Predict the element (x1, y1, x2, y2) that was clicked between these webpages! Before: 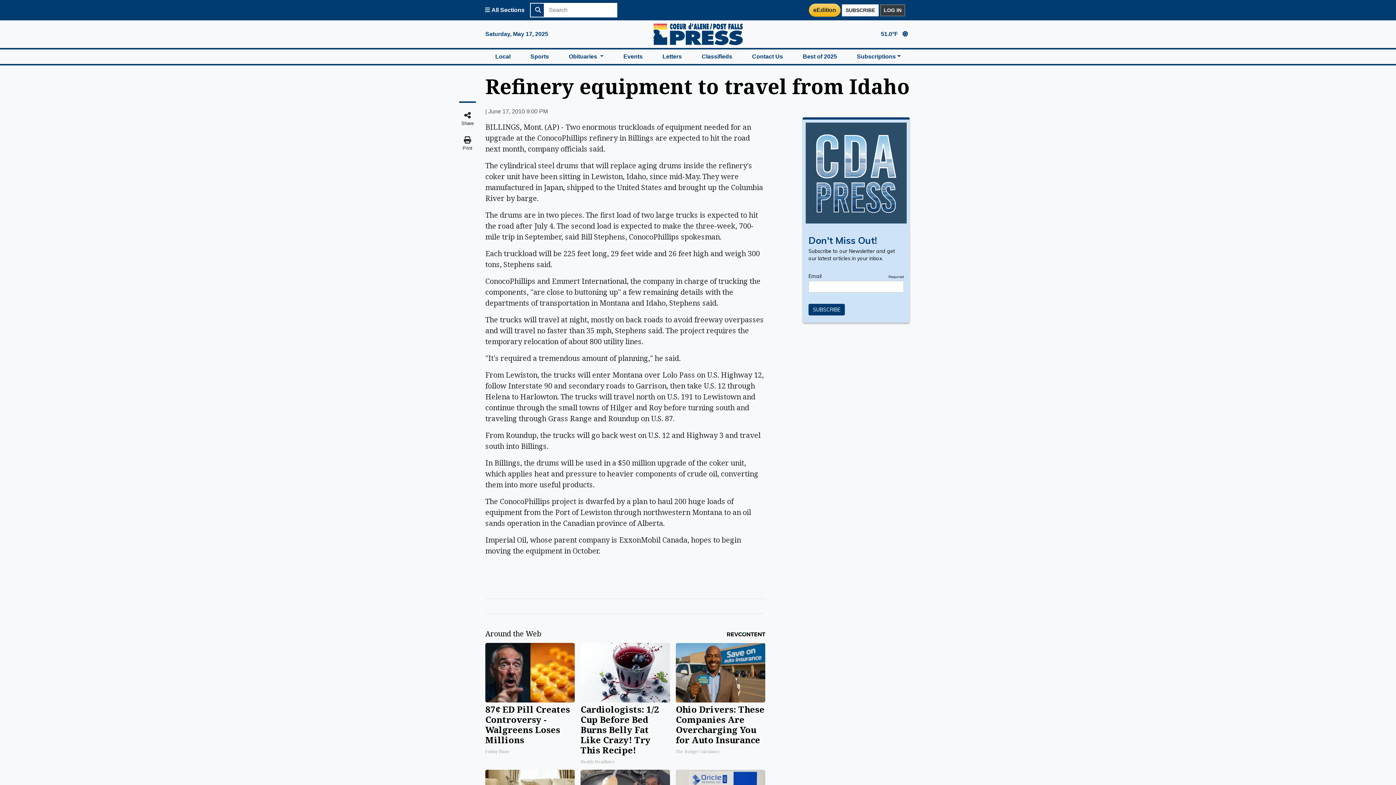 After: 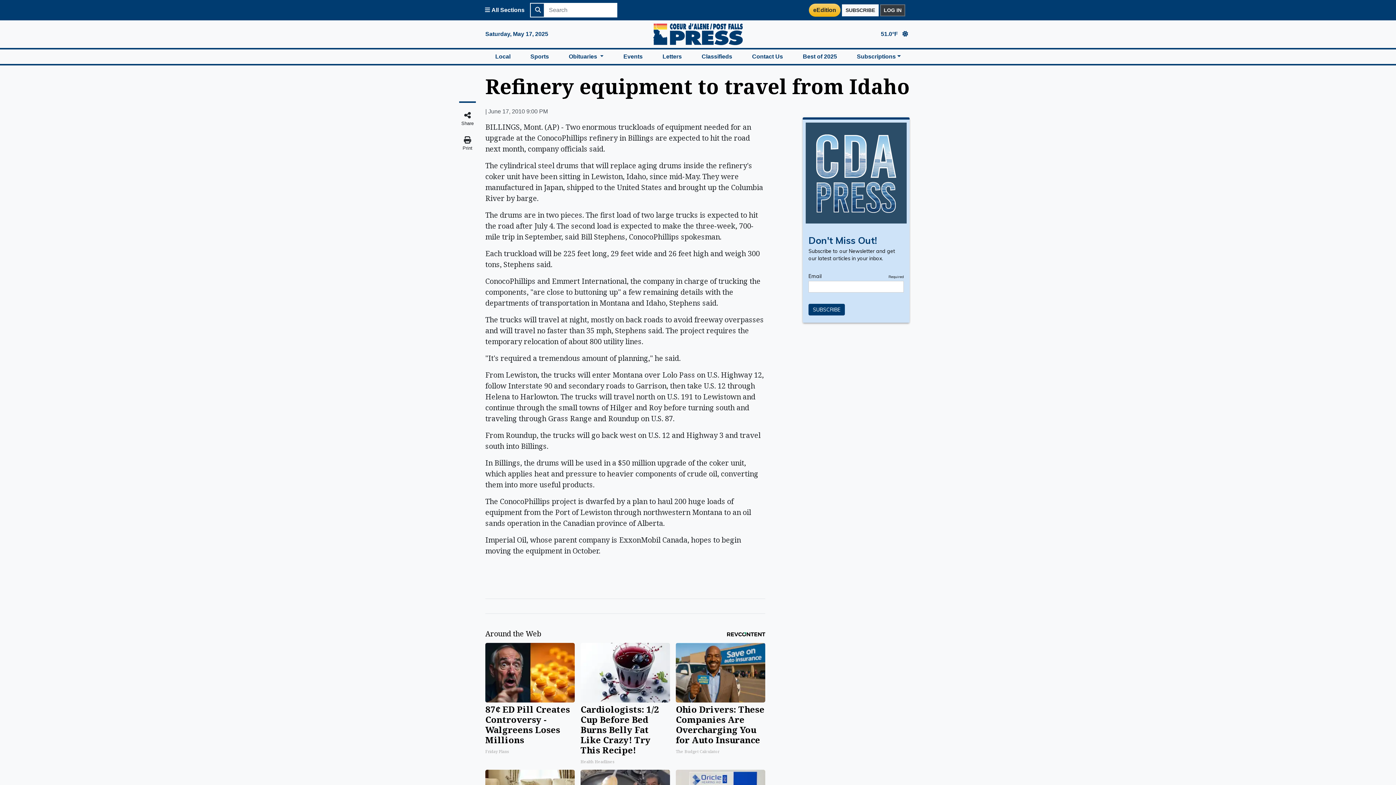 Action: label: Coeur d'Alene Press E-Edition Page bbox: (809, 3, 840, 16)